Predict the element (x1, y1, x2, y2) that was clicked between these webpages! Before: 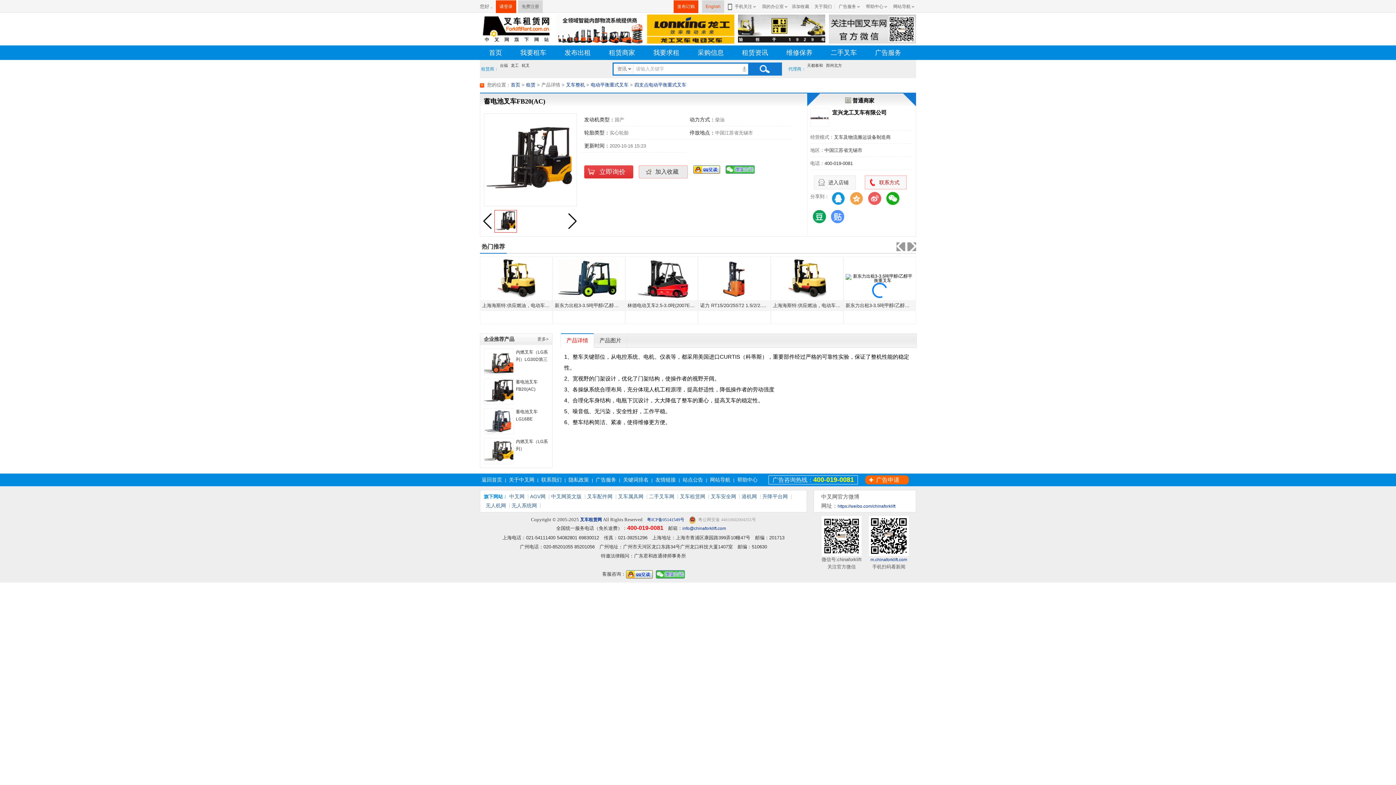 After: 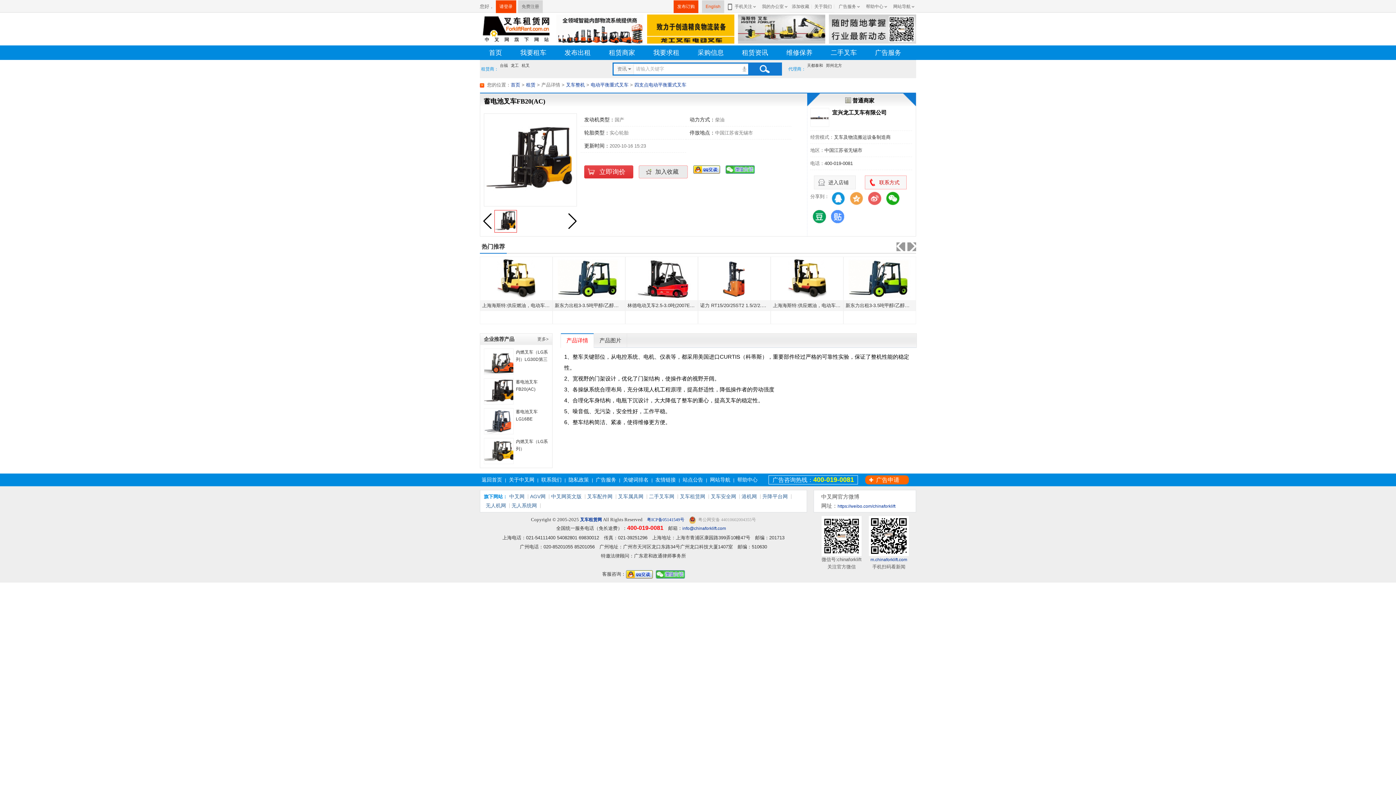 Action: label: 进入店铺 bbox: (814, 175, 856, 189)